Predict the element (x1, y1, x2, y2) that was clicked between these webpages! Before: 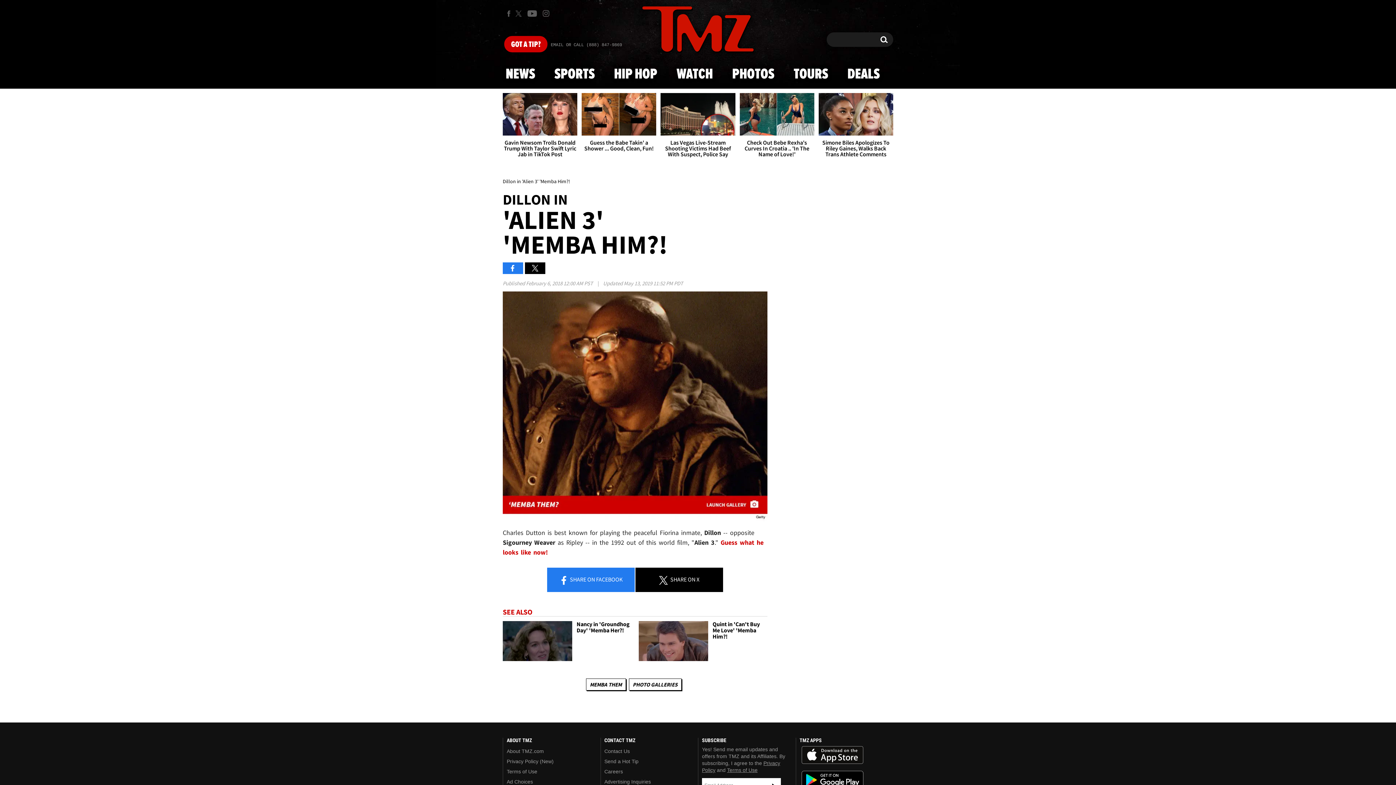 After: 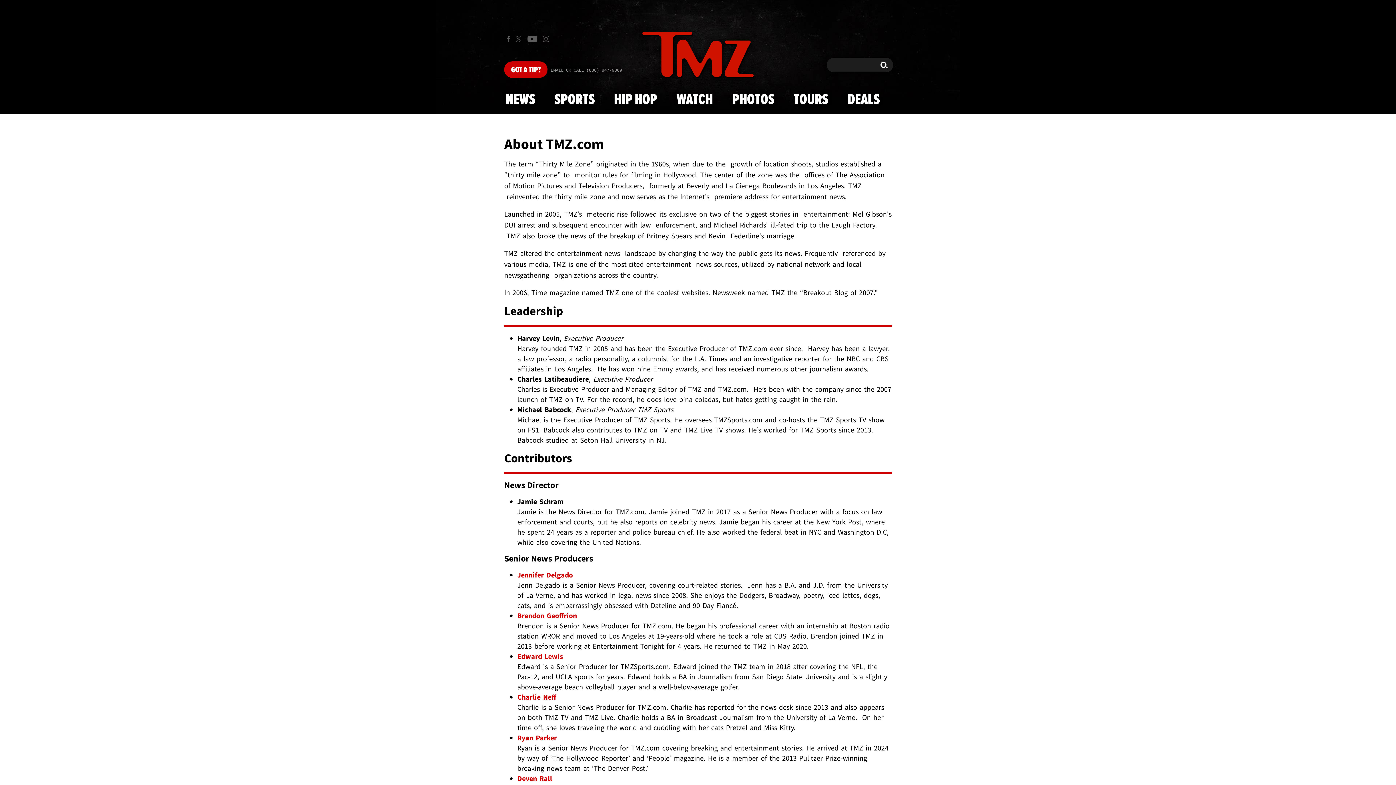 Action: label: About TMZ.com bbox: (506, 748, 544, 754)